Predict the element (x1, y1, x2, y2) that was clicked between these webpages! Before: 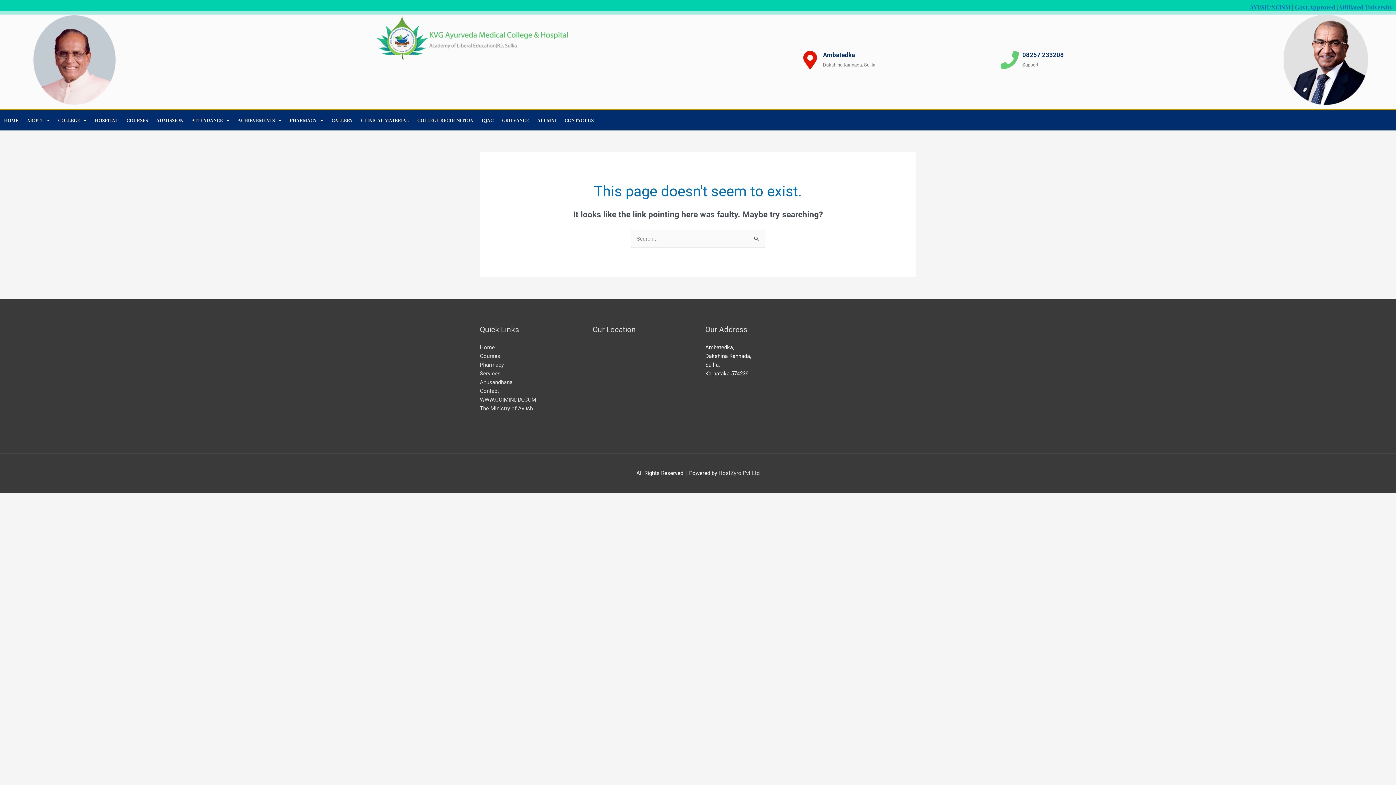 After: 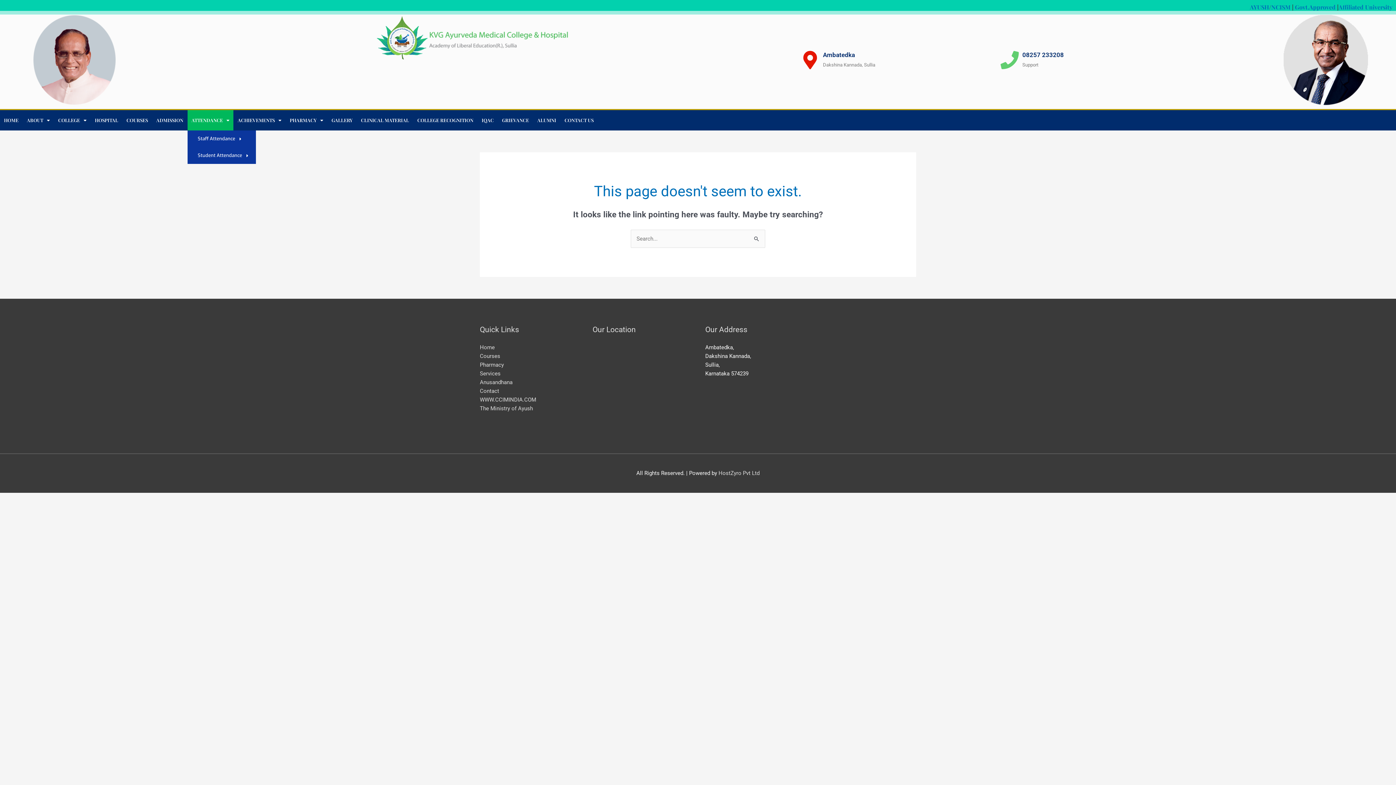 Action: bbox: (187, 110, 233, 130) label: ATTENDANCE